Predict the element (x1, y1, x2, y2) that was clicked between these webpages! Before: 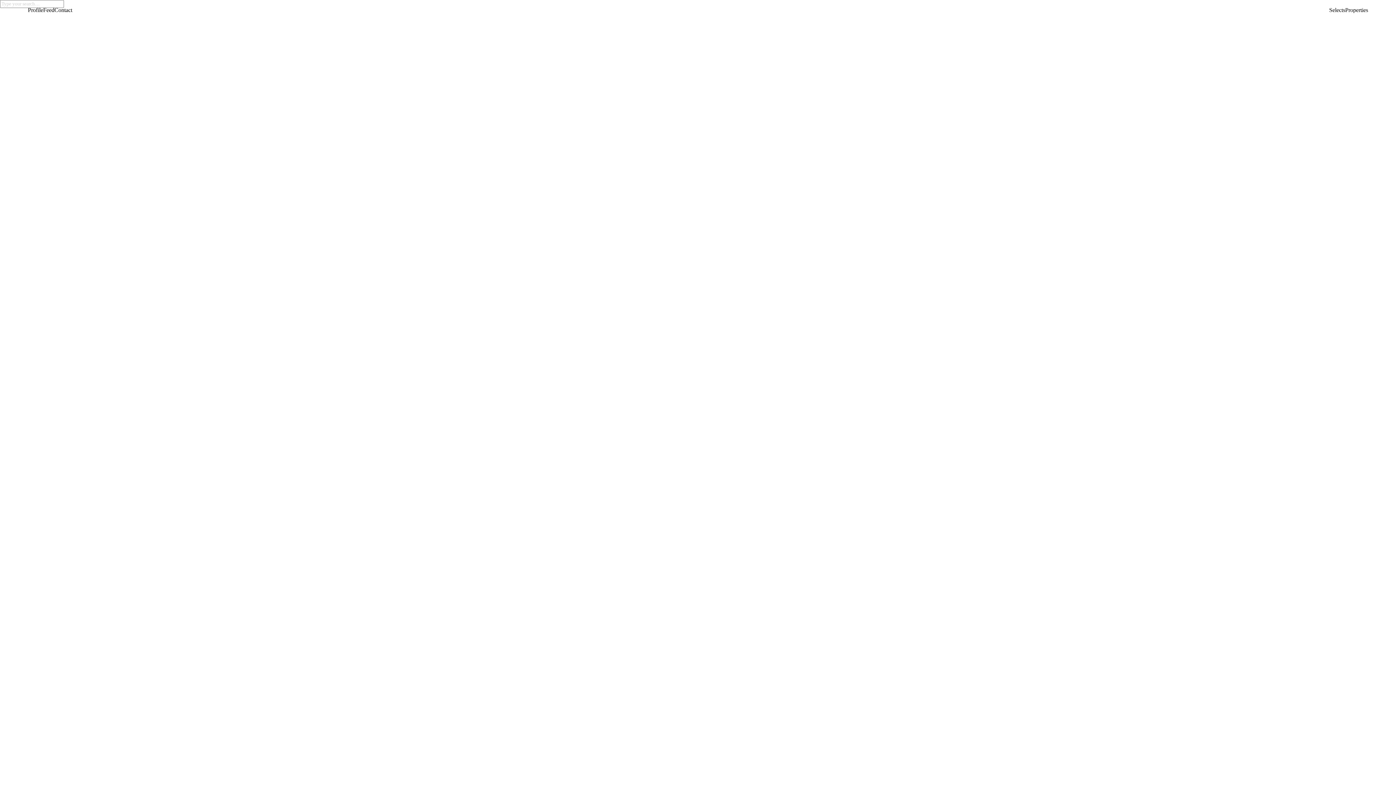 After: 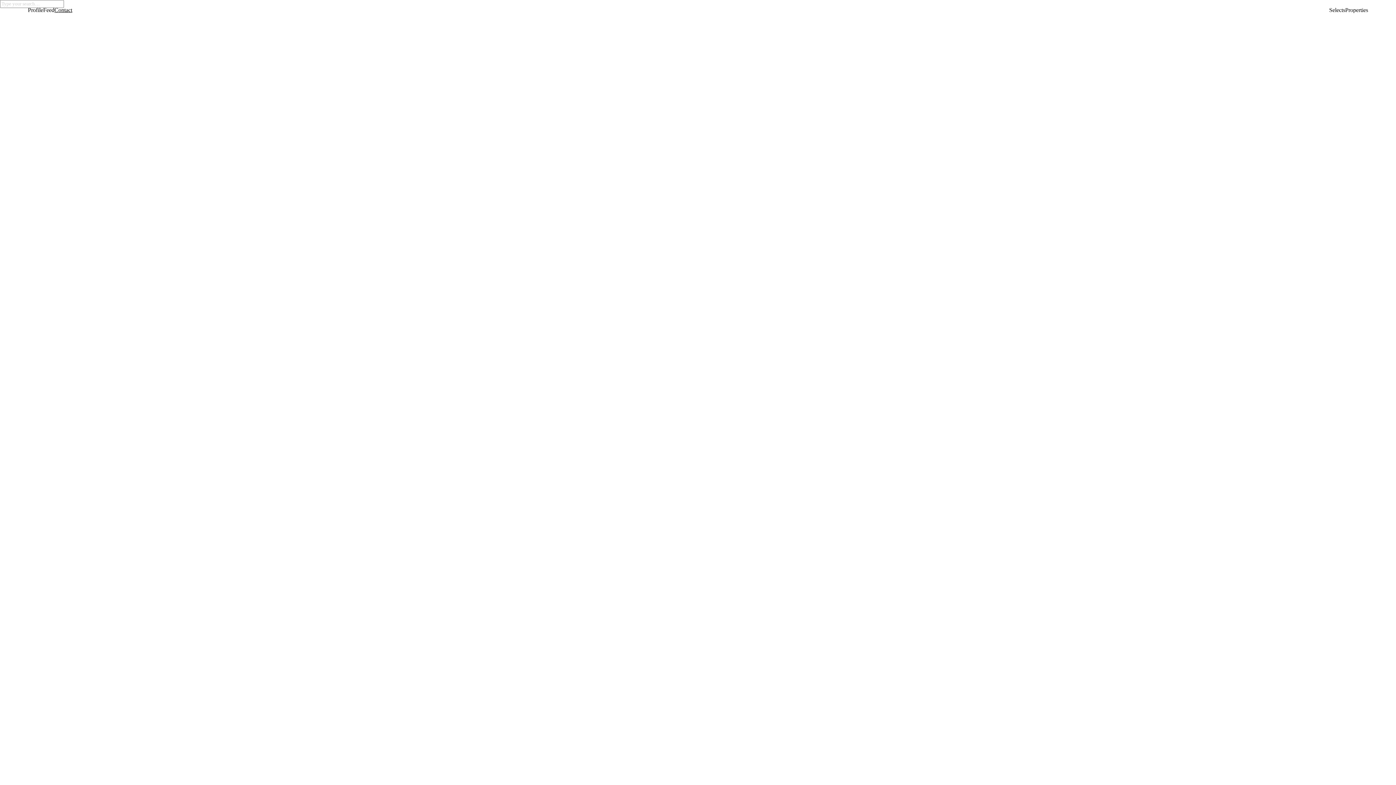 Action: label: Contact bbox: (54, 6, 72, 13)